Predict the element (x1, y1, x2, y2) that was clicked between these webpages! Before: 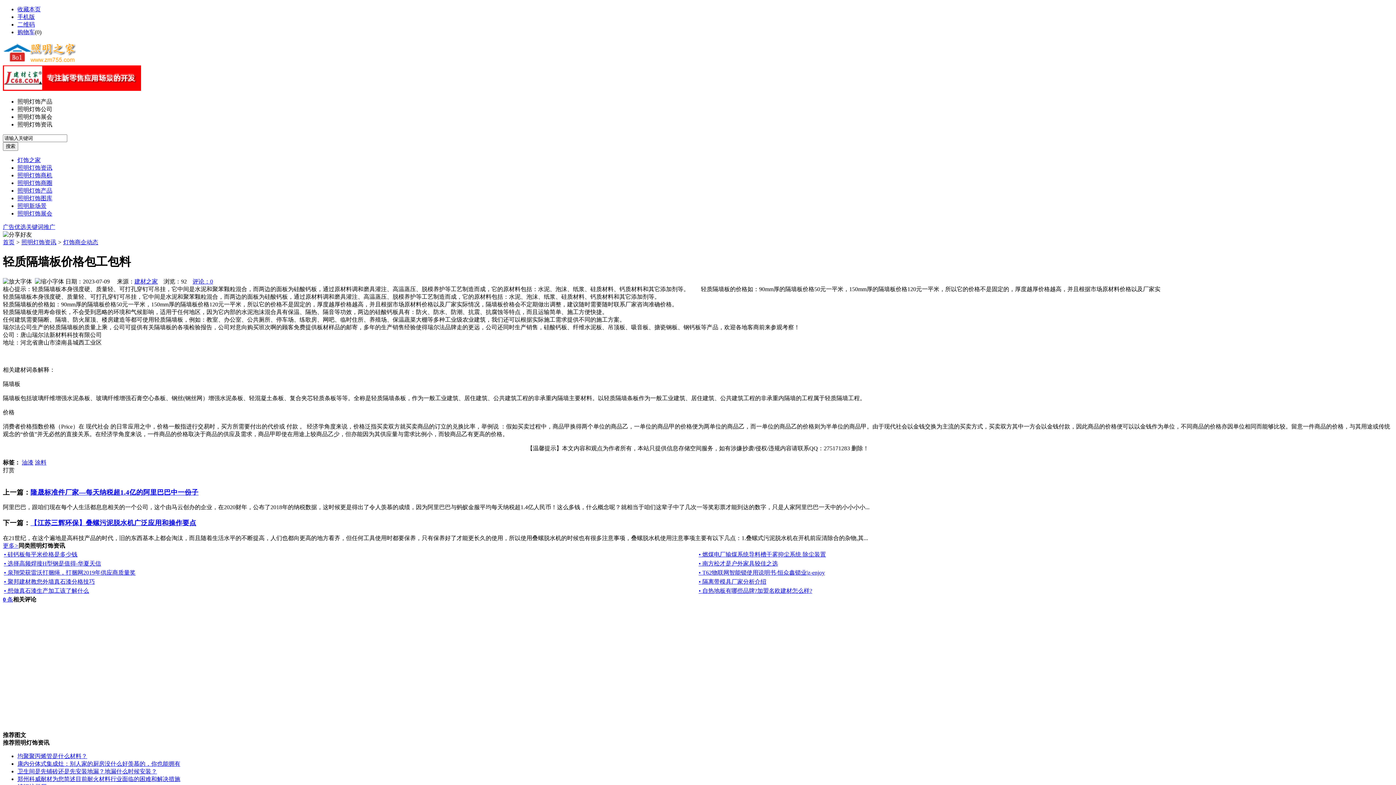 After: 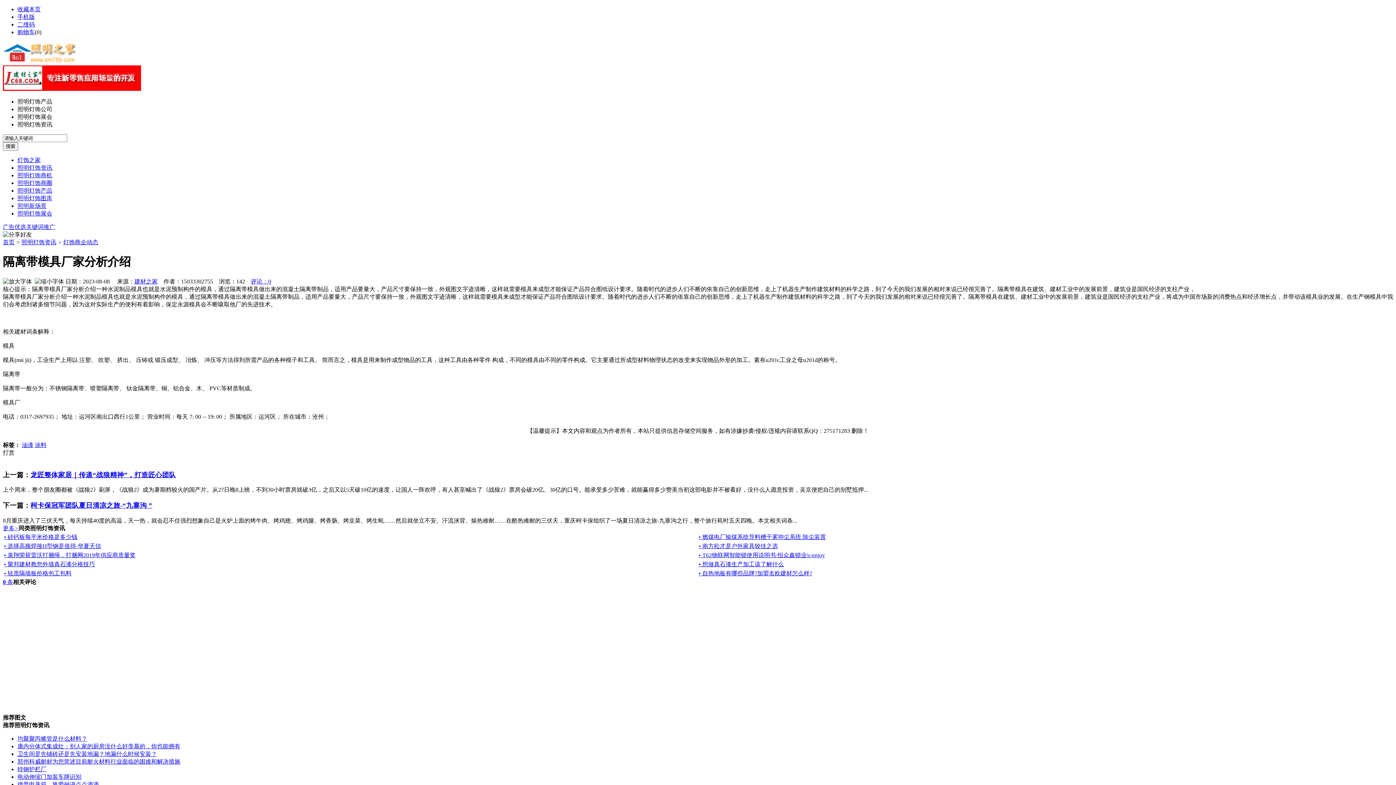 Action: label: • 隔离带模具厂家分析介绍 bbox: (698, 578, 766, 585)